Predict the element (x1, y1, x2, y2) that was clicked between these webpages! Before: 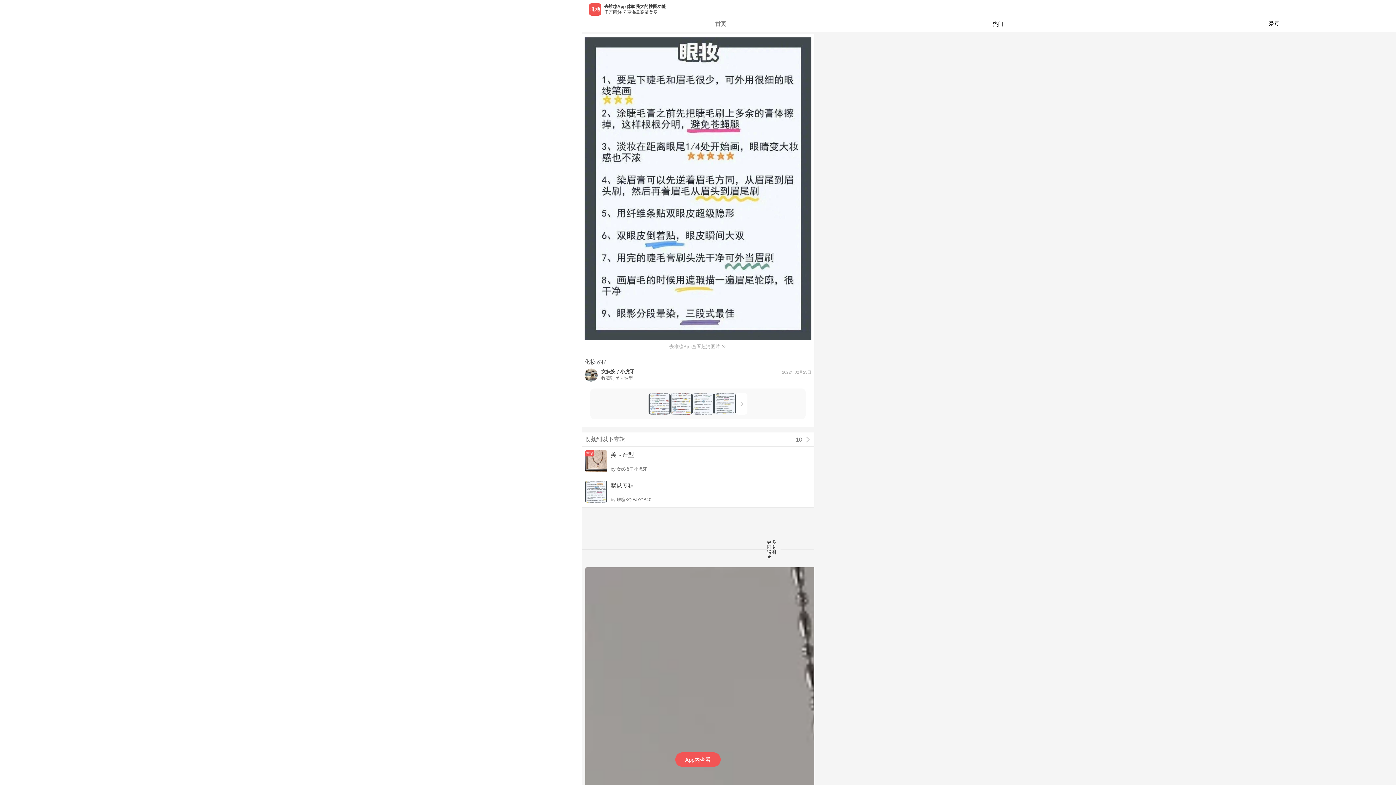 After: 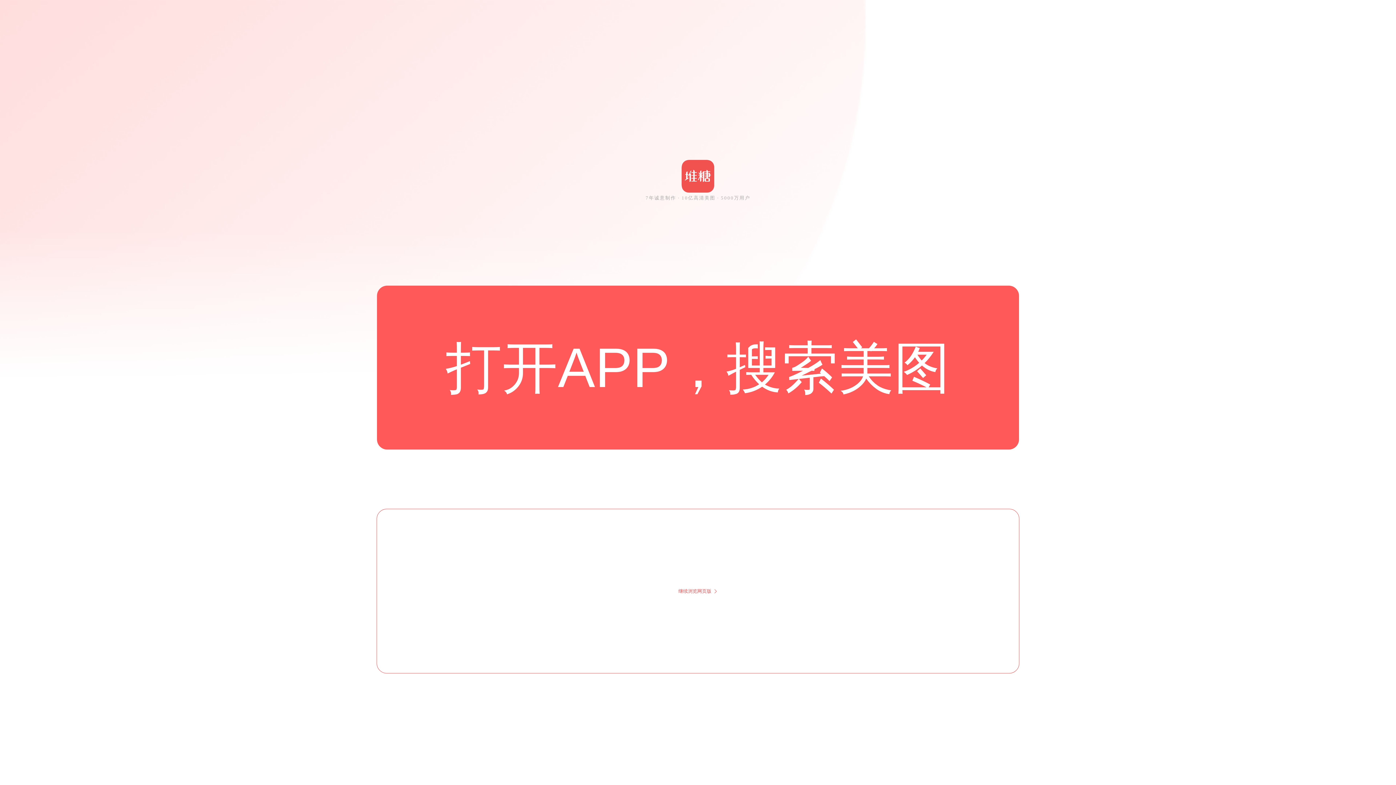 Action: bbox: (581, 446, 814, 477) label: 首发

美～造型

by 女妖换了小虎牙